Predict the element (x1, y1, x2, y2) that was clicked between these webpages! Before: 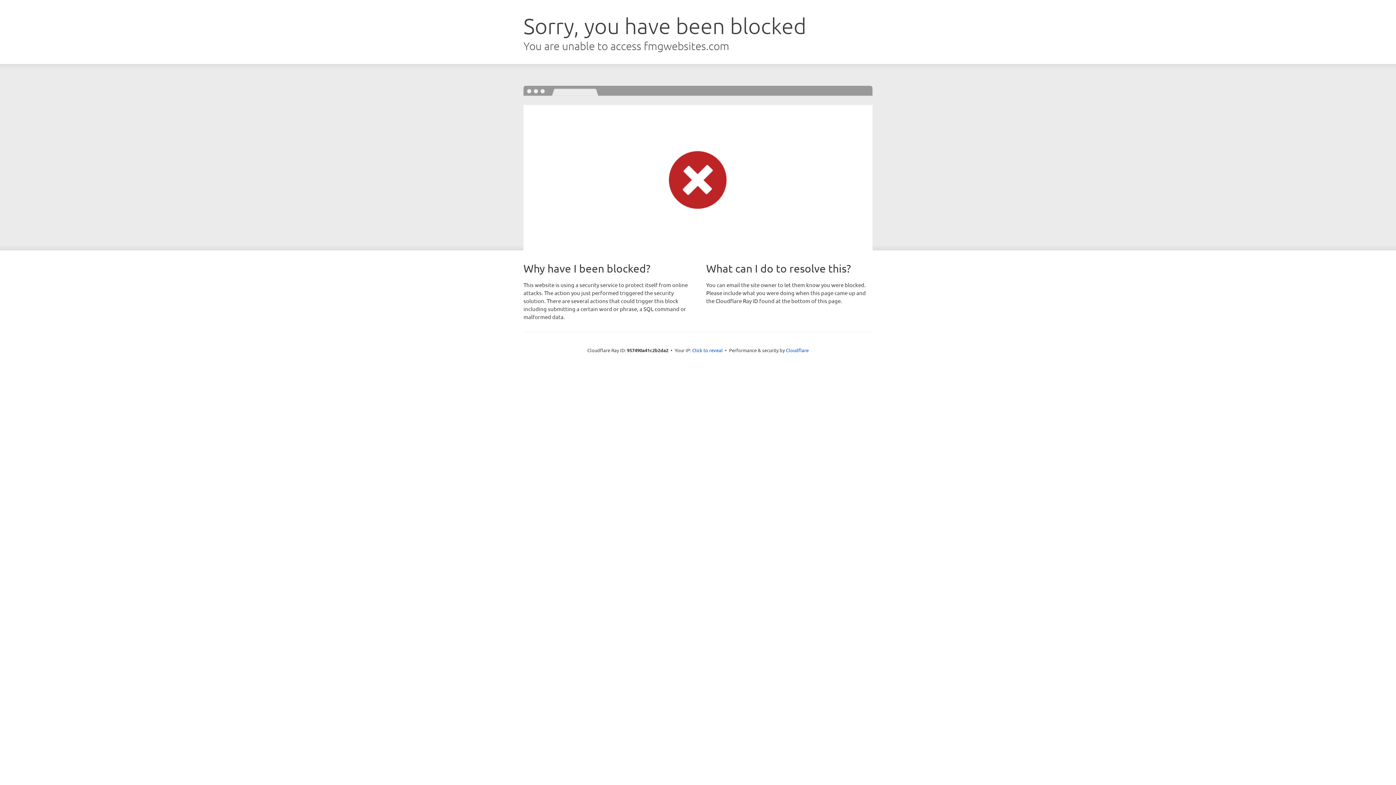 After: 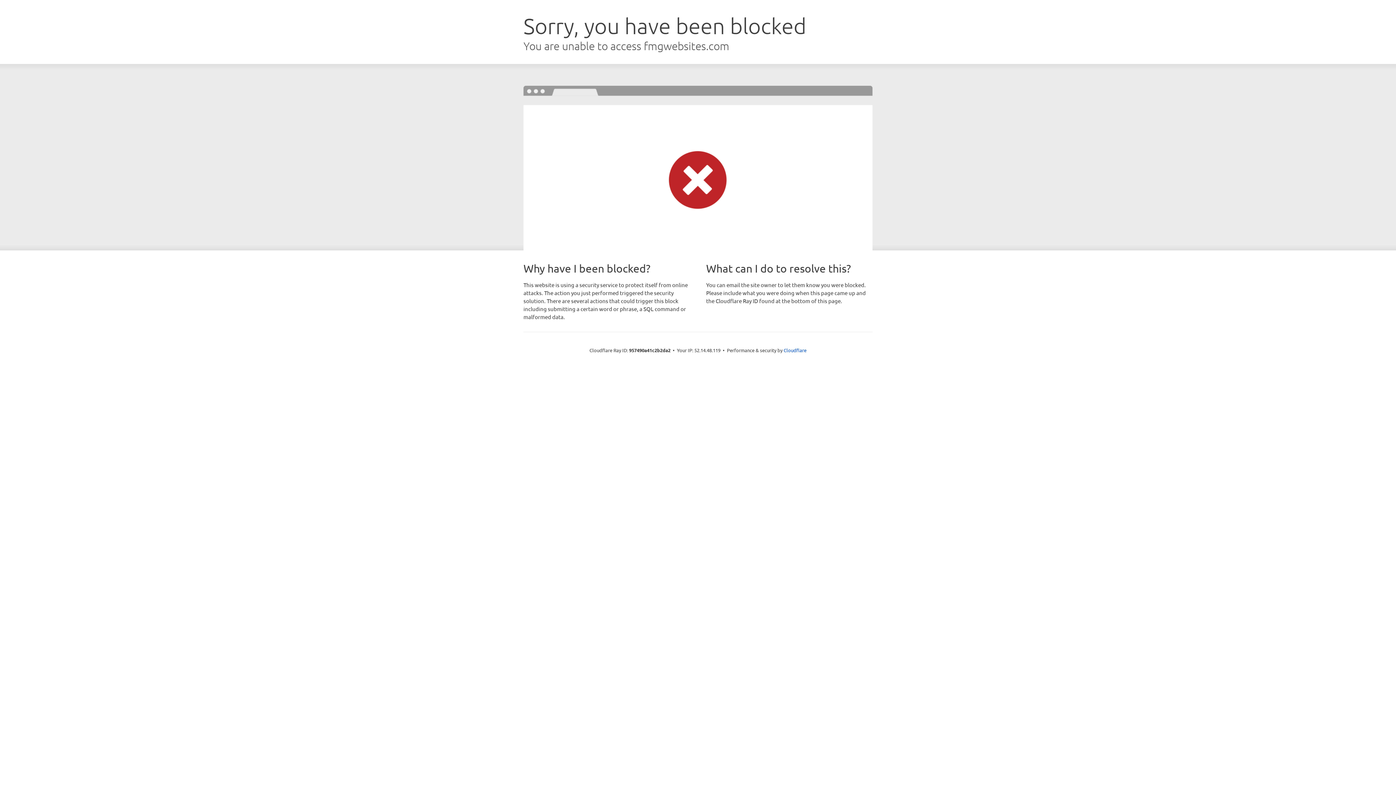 Action: label: Click to reveal bbox: (692, 346, 722, 353)